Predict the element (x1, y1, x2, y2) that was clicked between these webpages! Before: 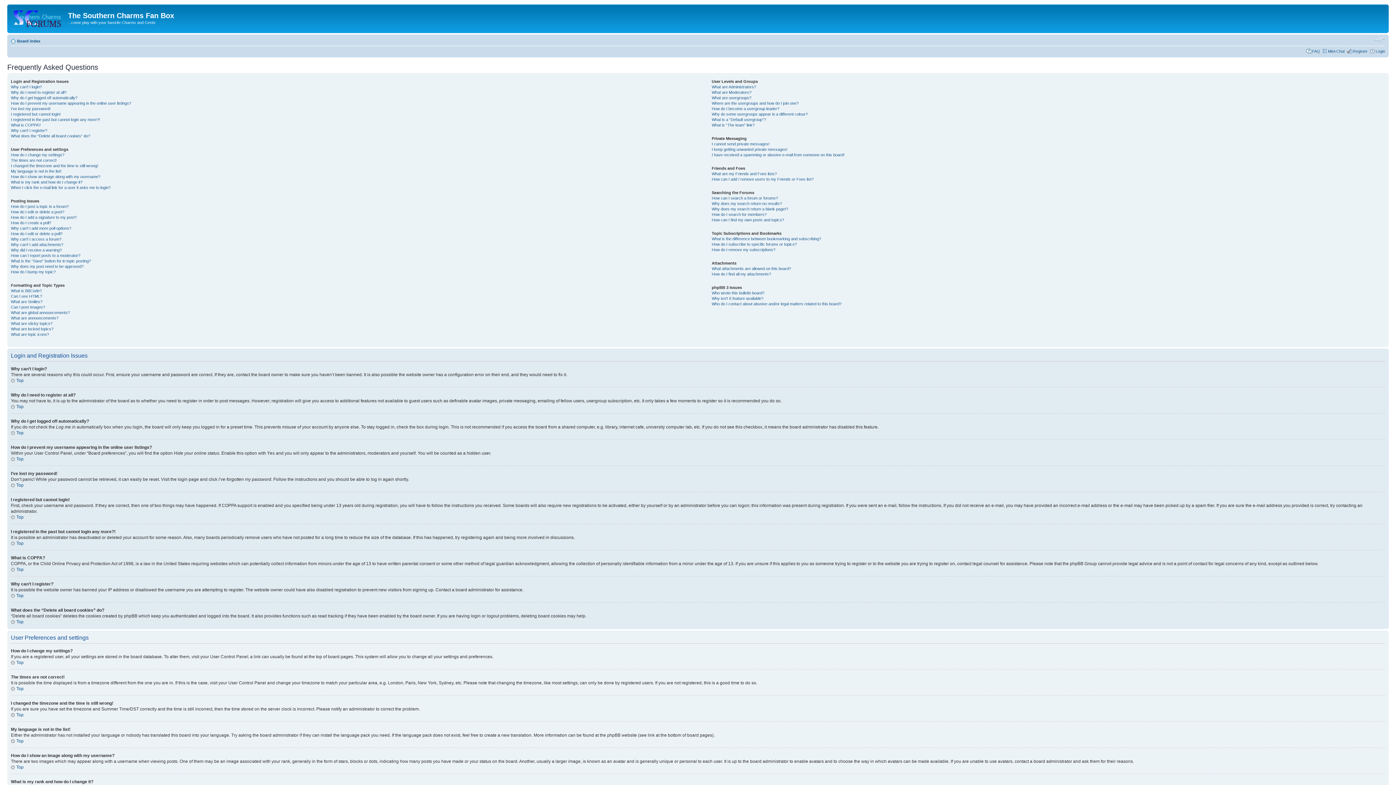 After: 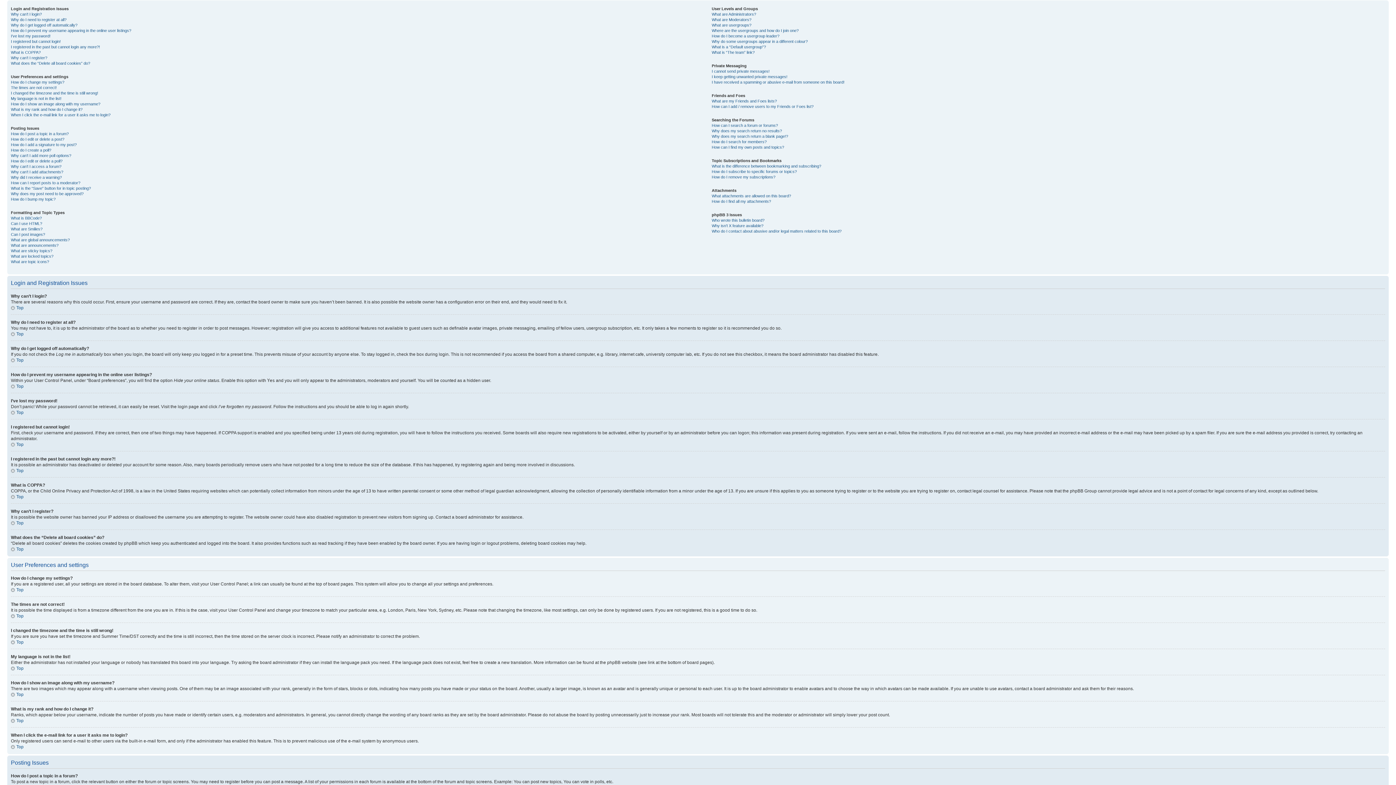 Action: label: Top bbox: (10, 686, 23, 691)